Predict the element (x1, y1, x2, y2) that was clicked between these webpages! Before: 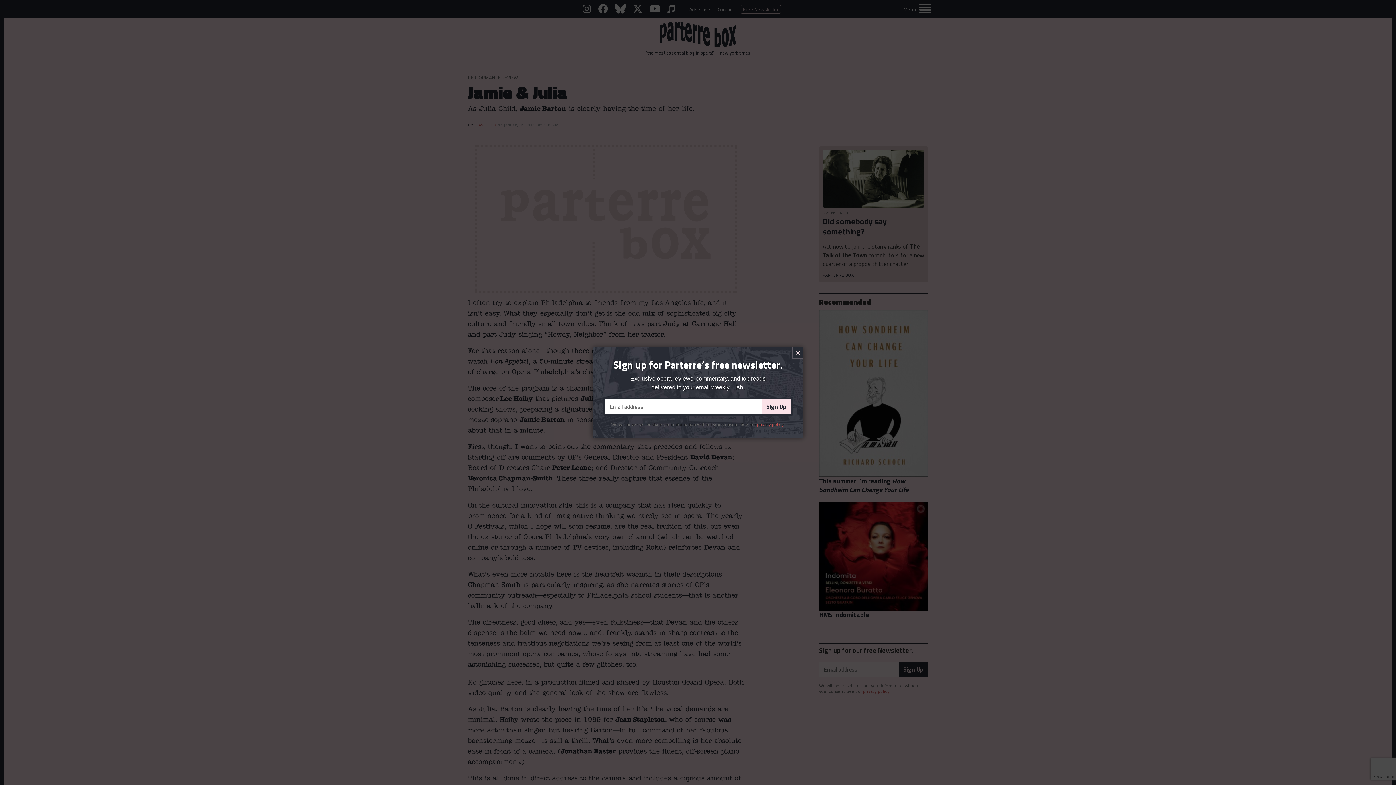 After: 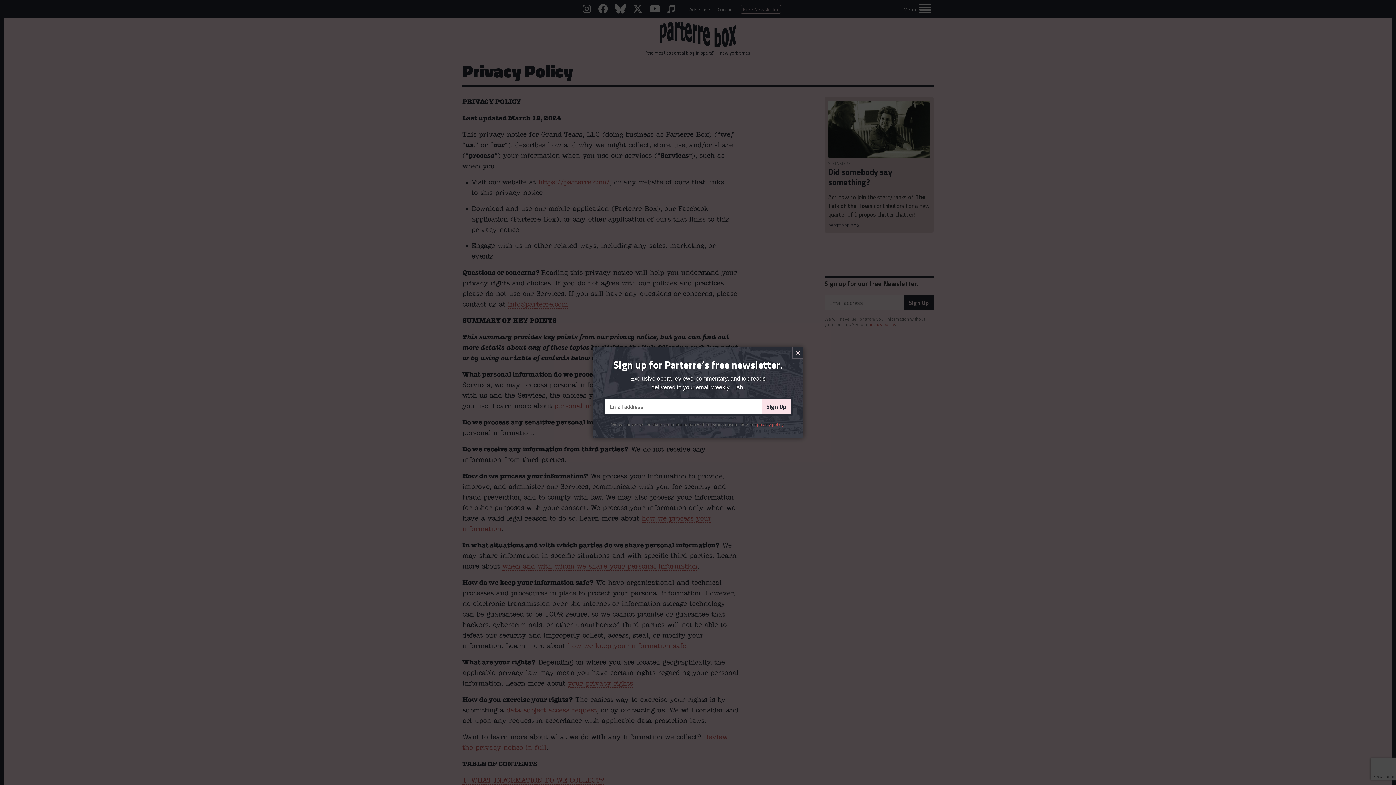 Action: bbox: (757, 420, 783, 427) label: privacy policy